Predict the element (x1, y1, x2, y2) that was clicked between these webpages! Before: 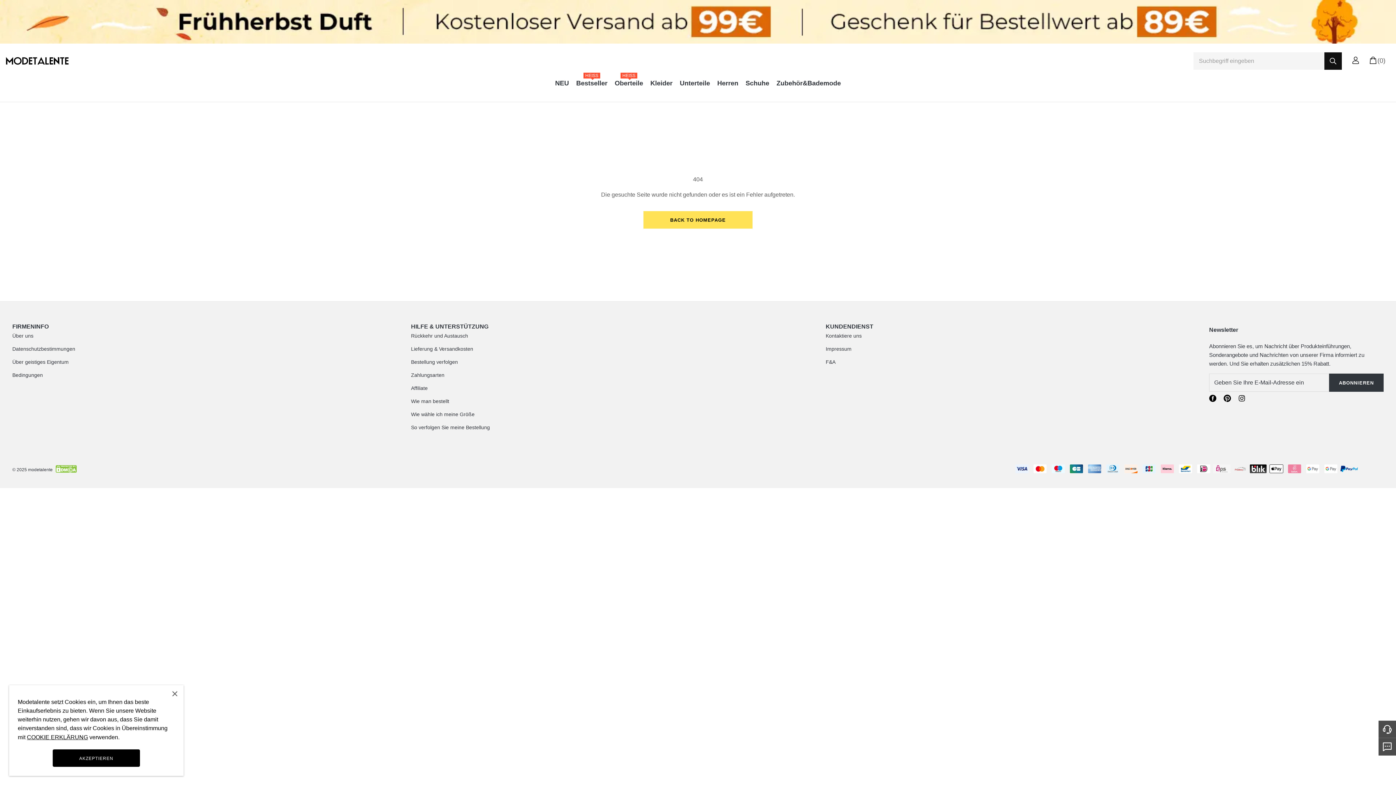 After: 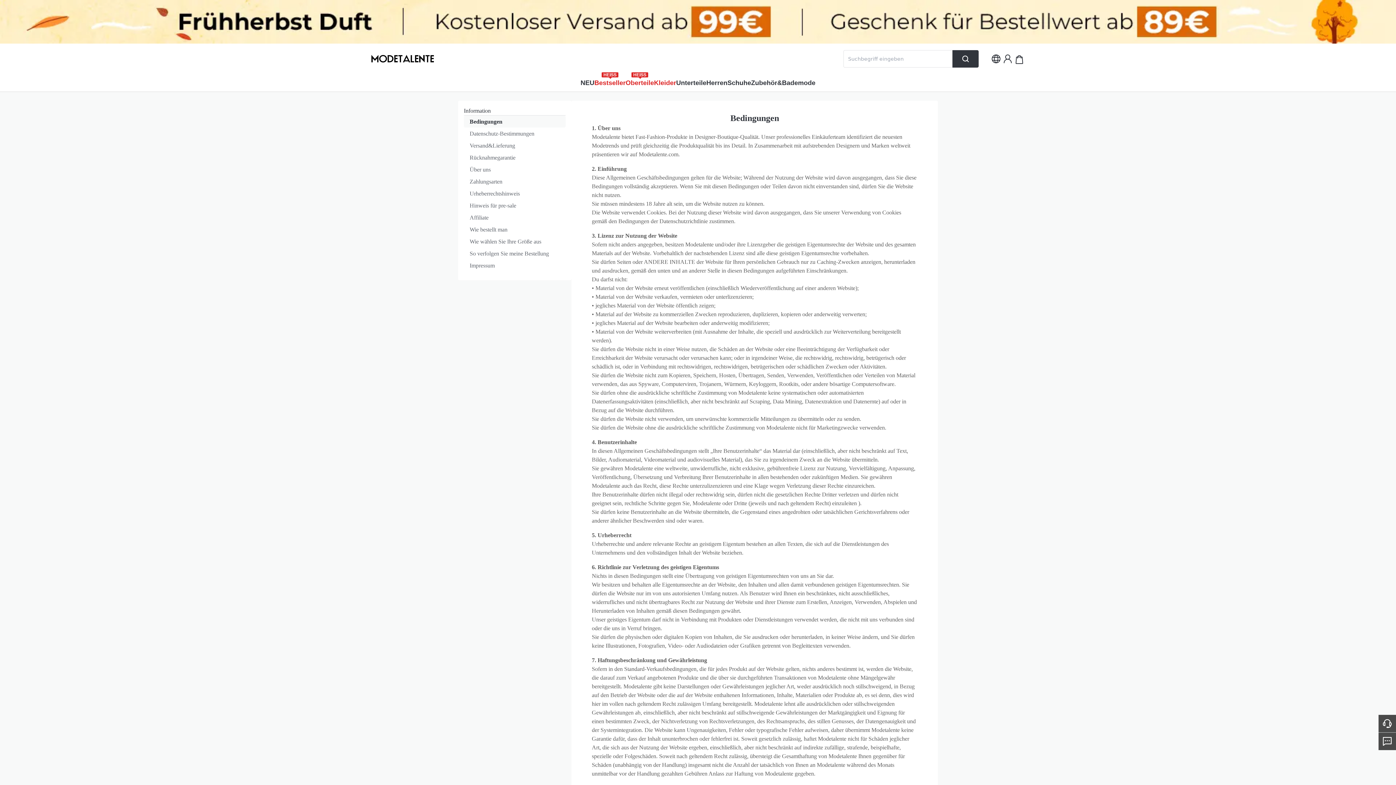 Action: label: Bedingungen bbox: (12, 372, 42, 378)